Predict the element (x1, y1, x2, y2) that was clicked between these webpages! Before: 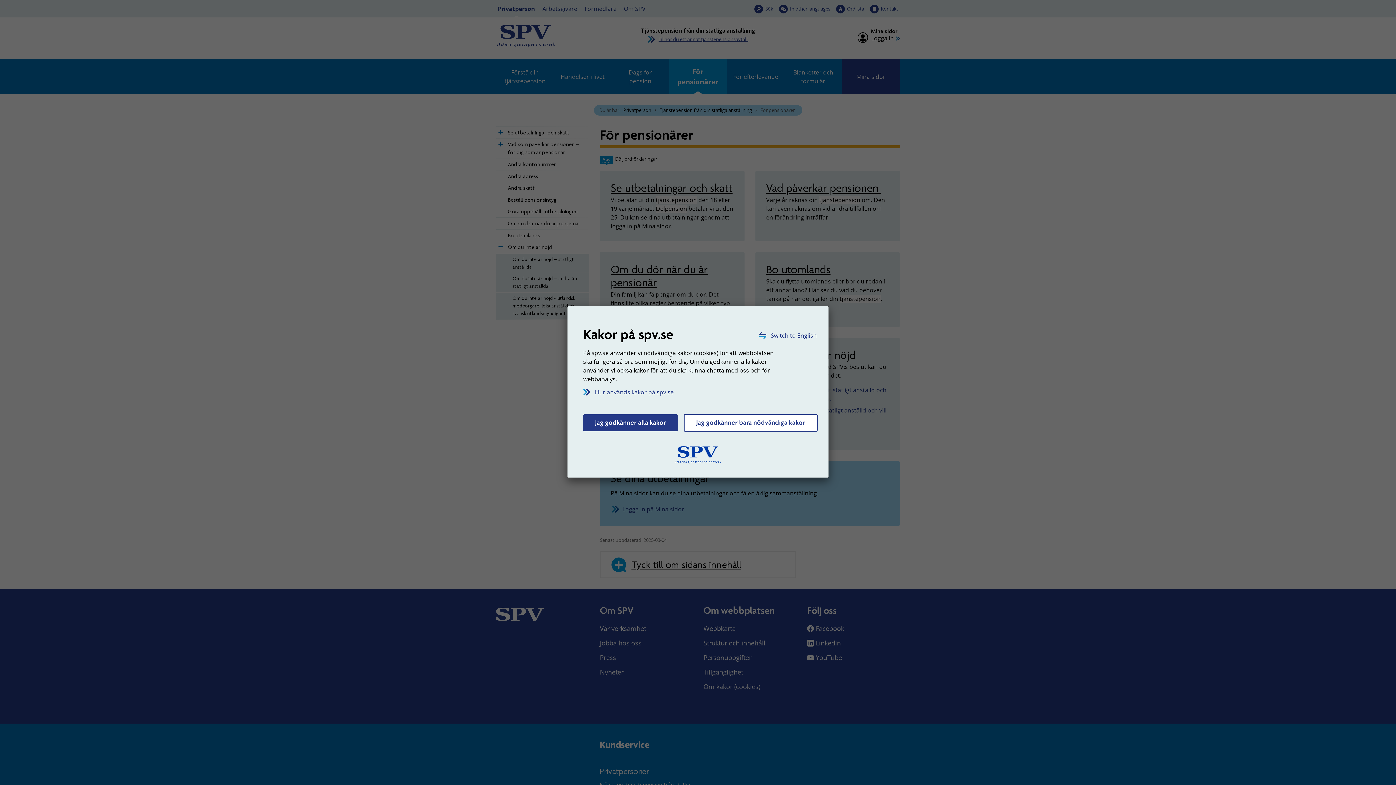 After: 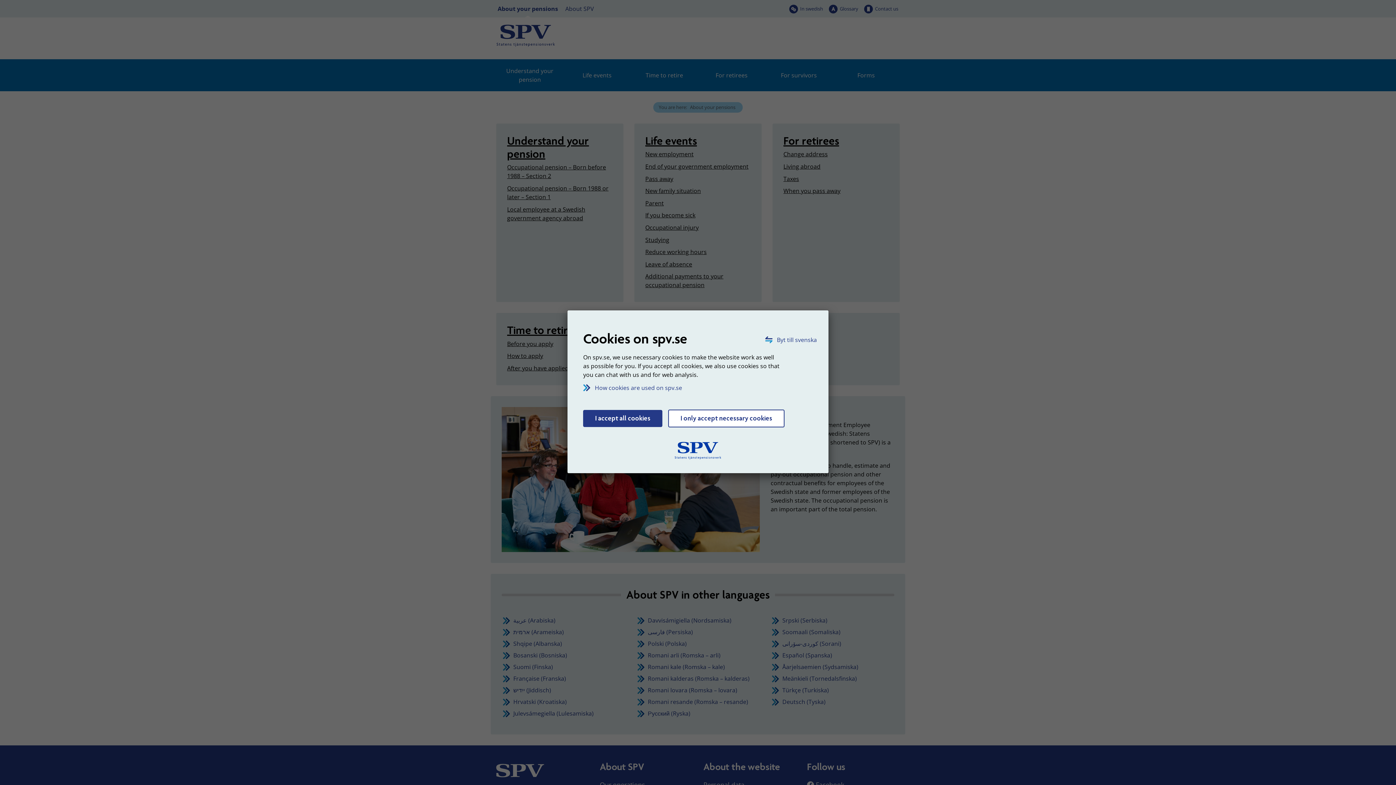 Action: label: Switch to English bbox: (759, 331, 817, 339)